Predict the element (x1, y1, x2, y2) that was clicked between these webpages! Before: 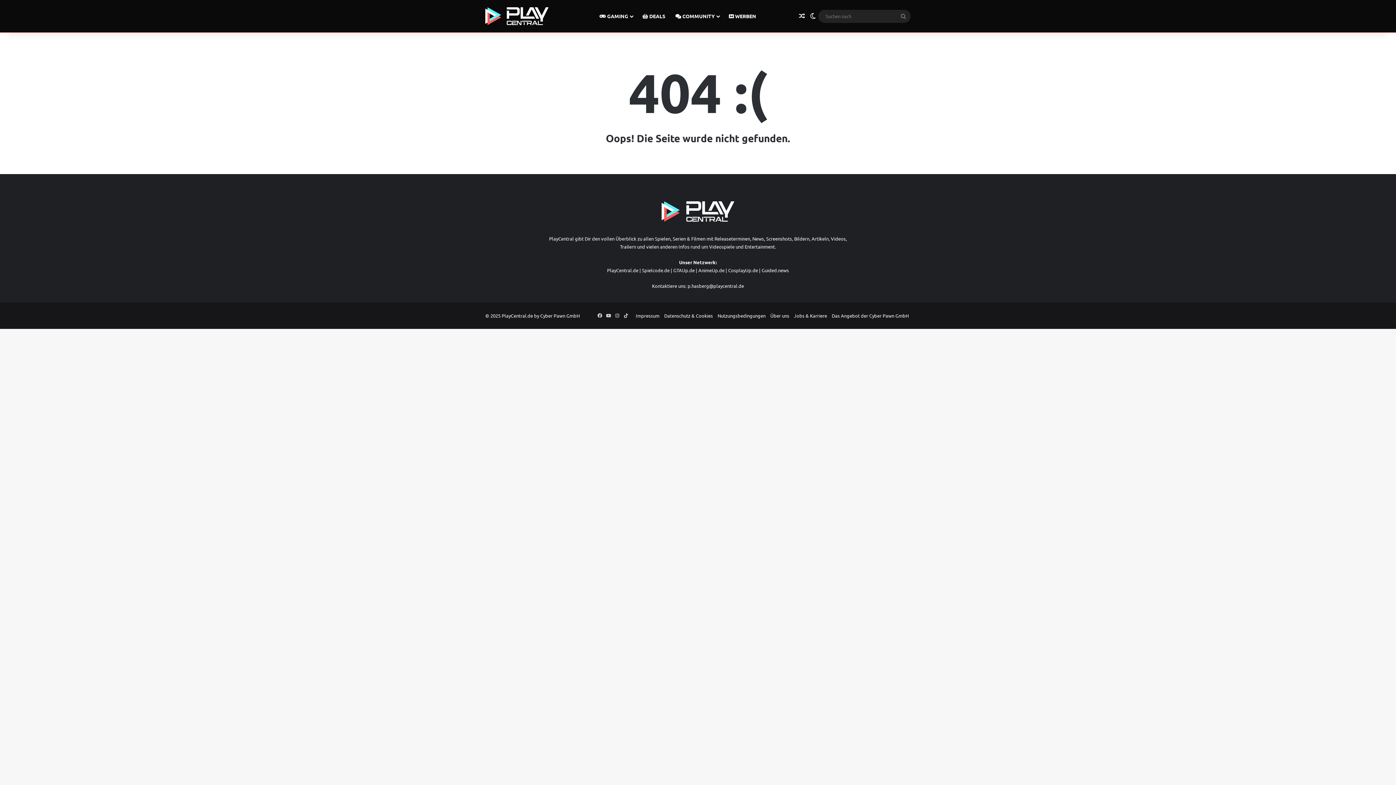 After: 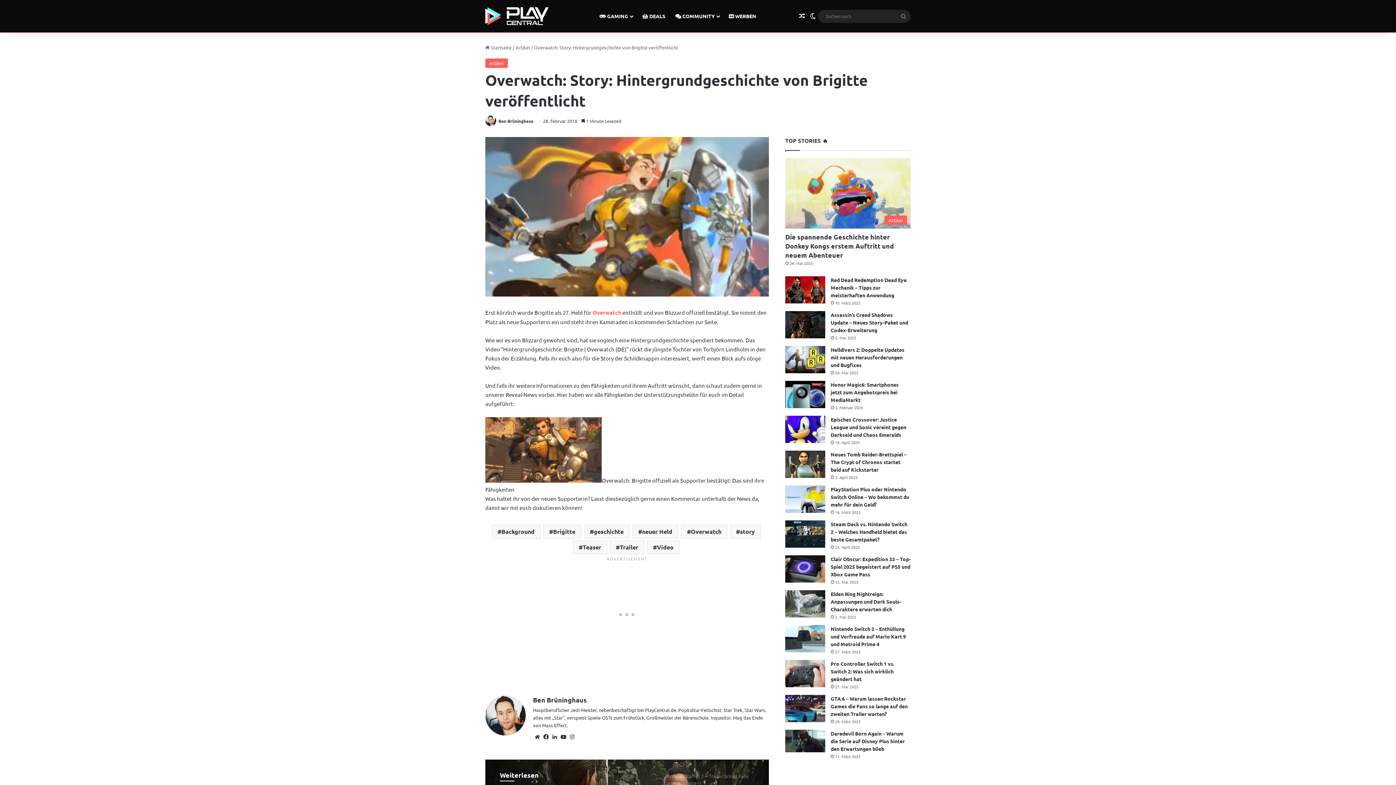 Action: bbox: (796, 0, 807, 32) label: Zufälliger Artikel